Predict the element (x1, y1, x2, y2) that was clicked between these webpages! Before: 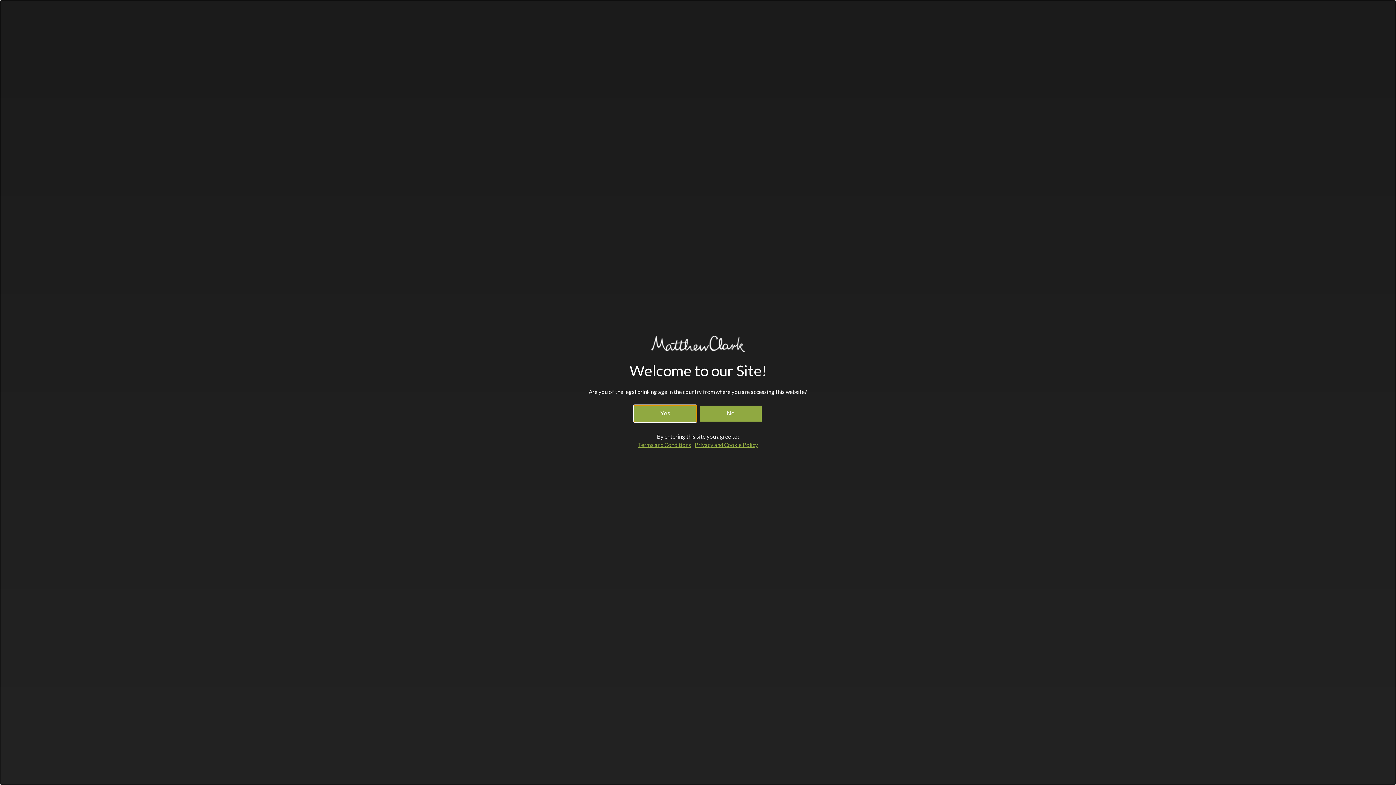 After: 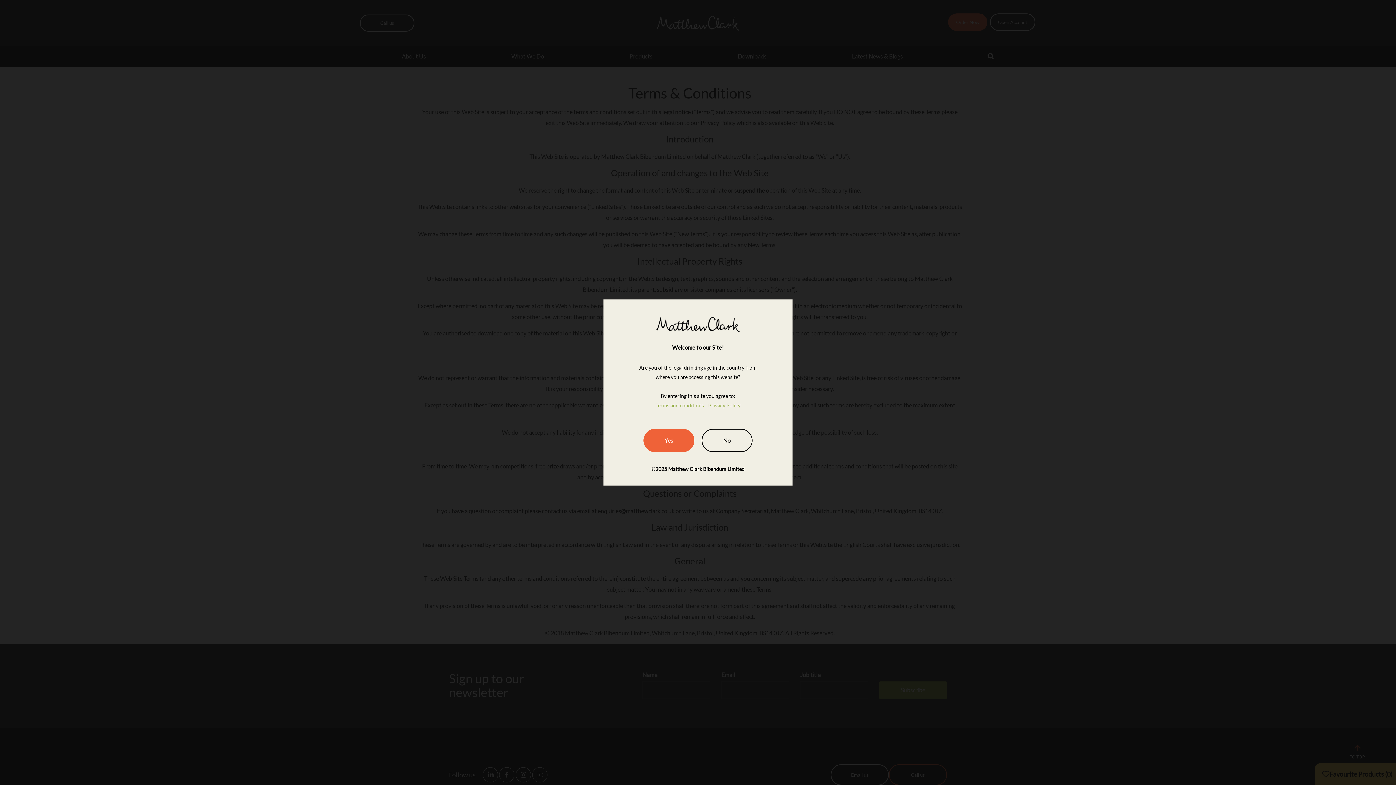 Action: label: Terms and Conditions bbox: (638, 441, 691, 448)